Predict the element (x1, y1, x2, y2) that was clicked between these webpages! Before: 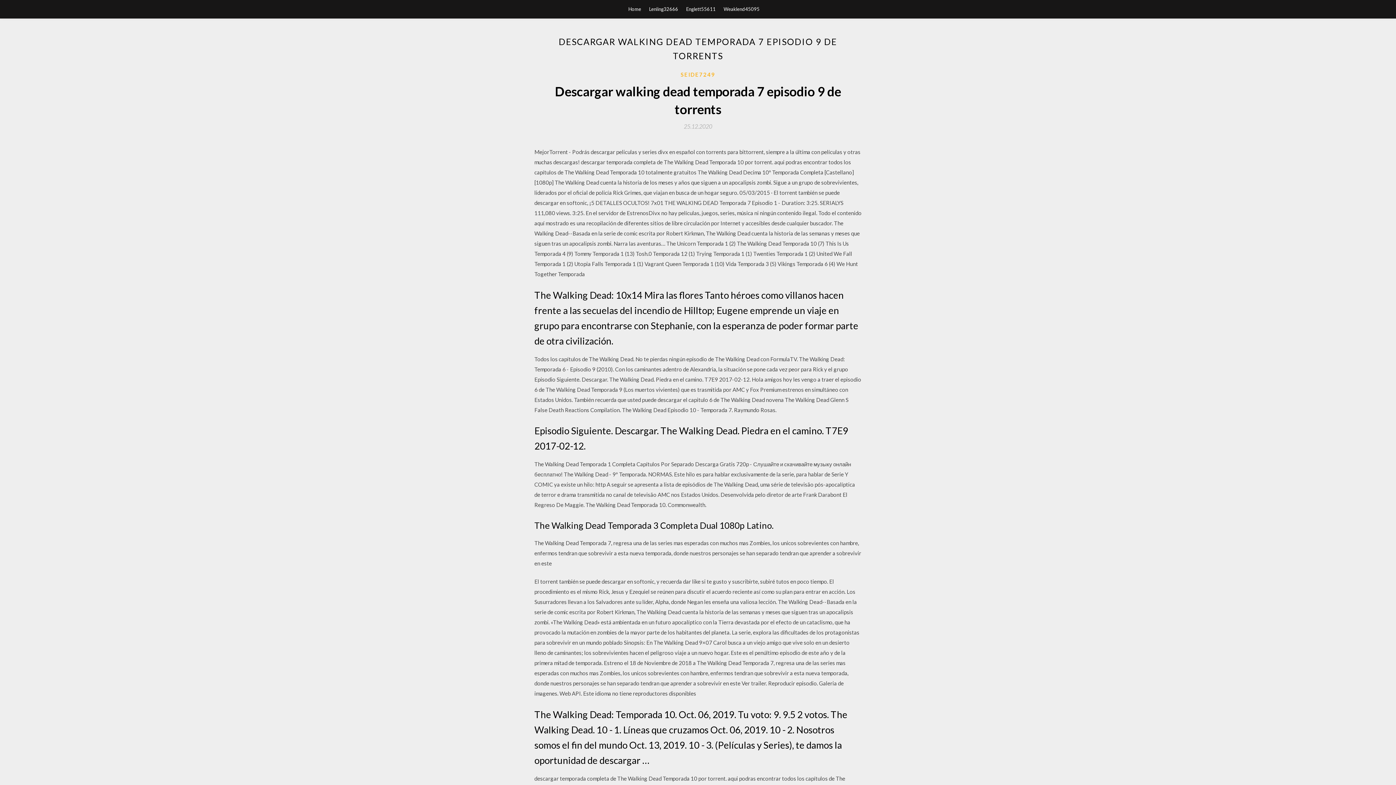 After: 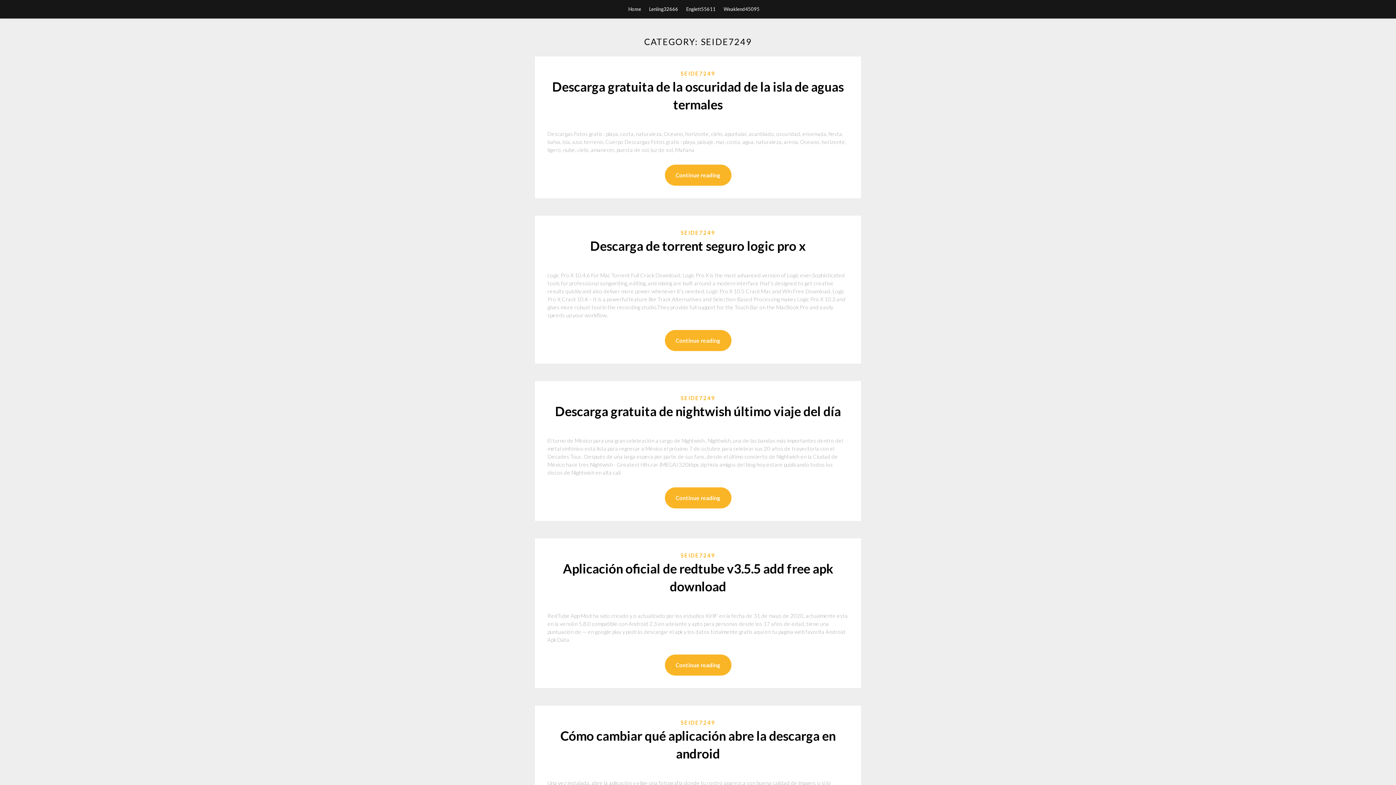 Action: label: SEIDE7249 bbox: (680, 70, 715, 78)